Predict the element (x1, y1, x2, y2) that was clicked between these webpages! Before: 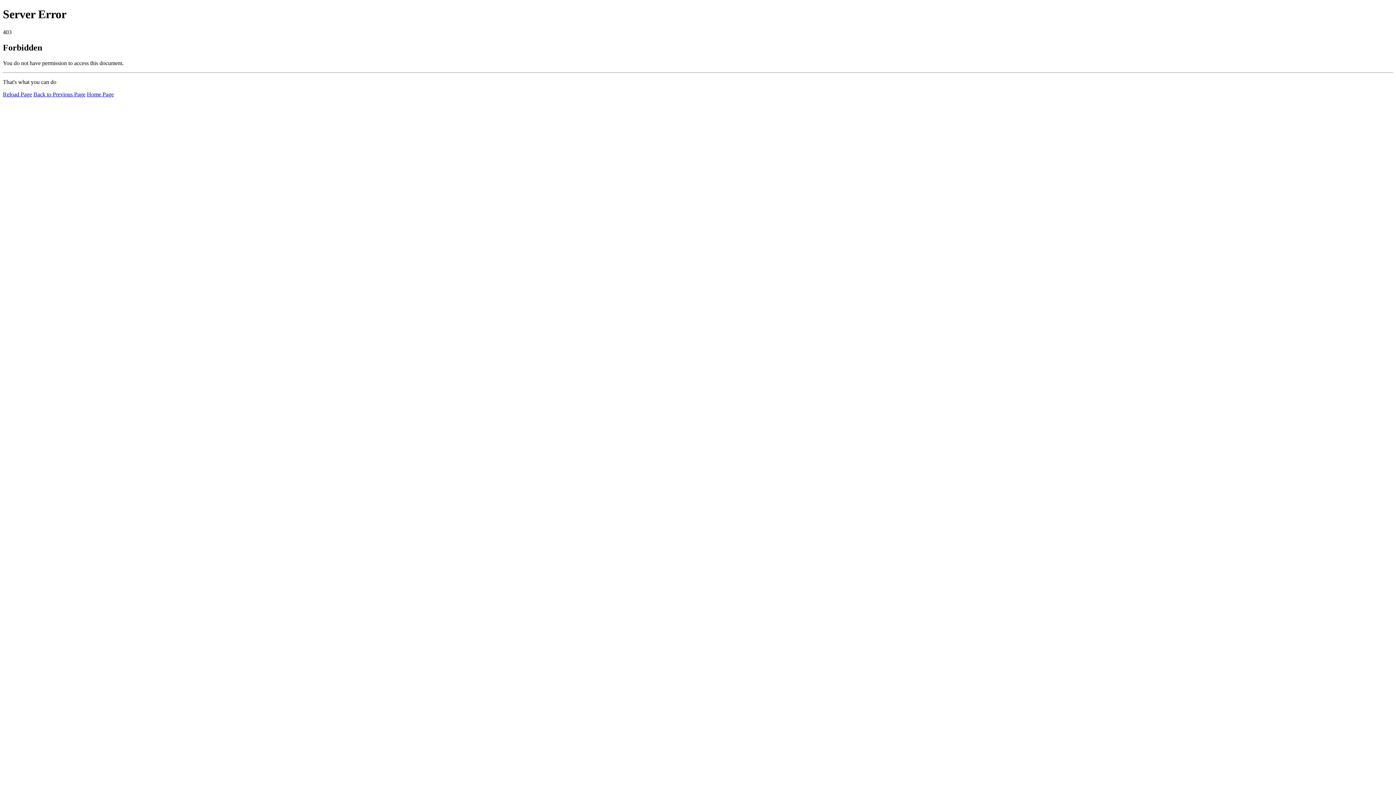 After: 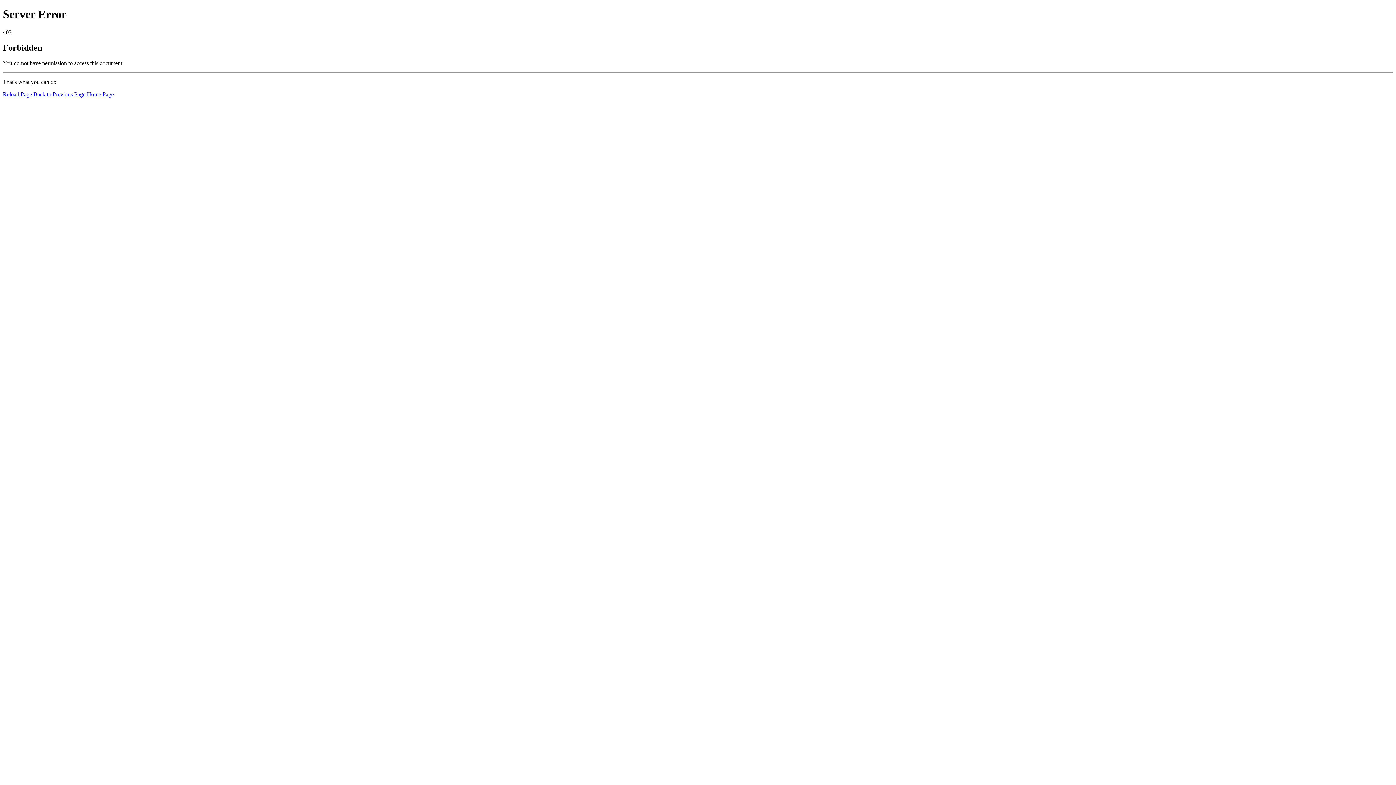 Action: bbox: (2, 91, 32, 97) label: Reload Page